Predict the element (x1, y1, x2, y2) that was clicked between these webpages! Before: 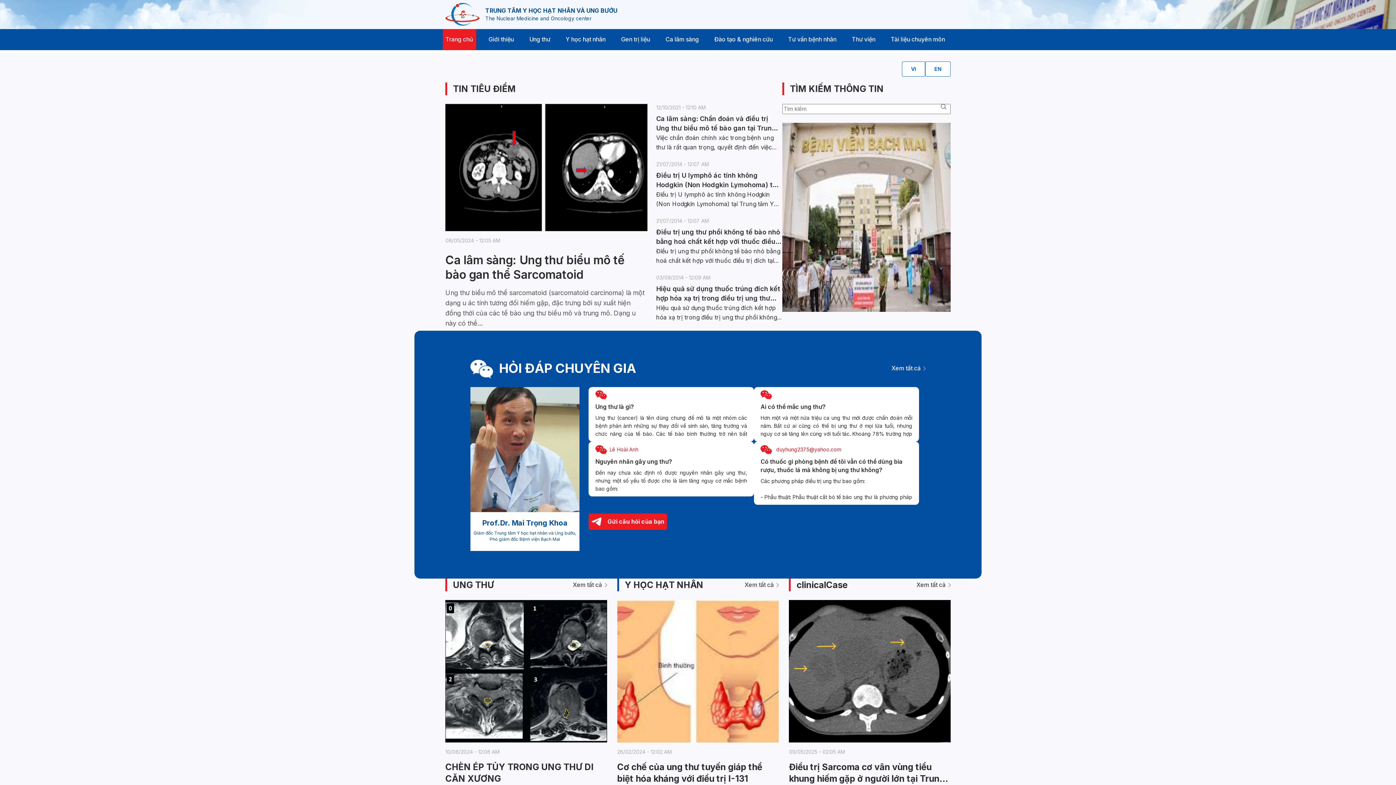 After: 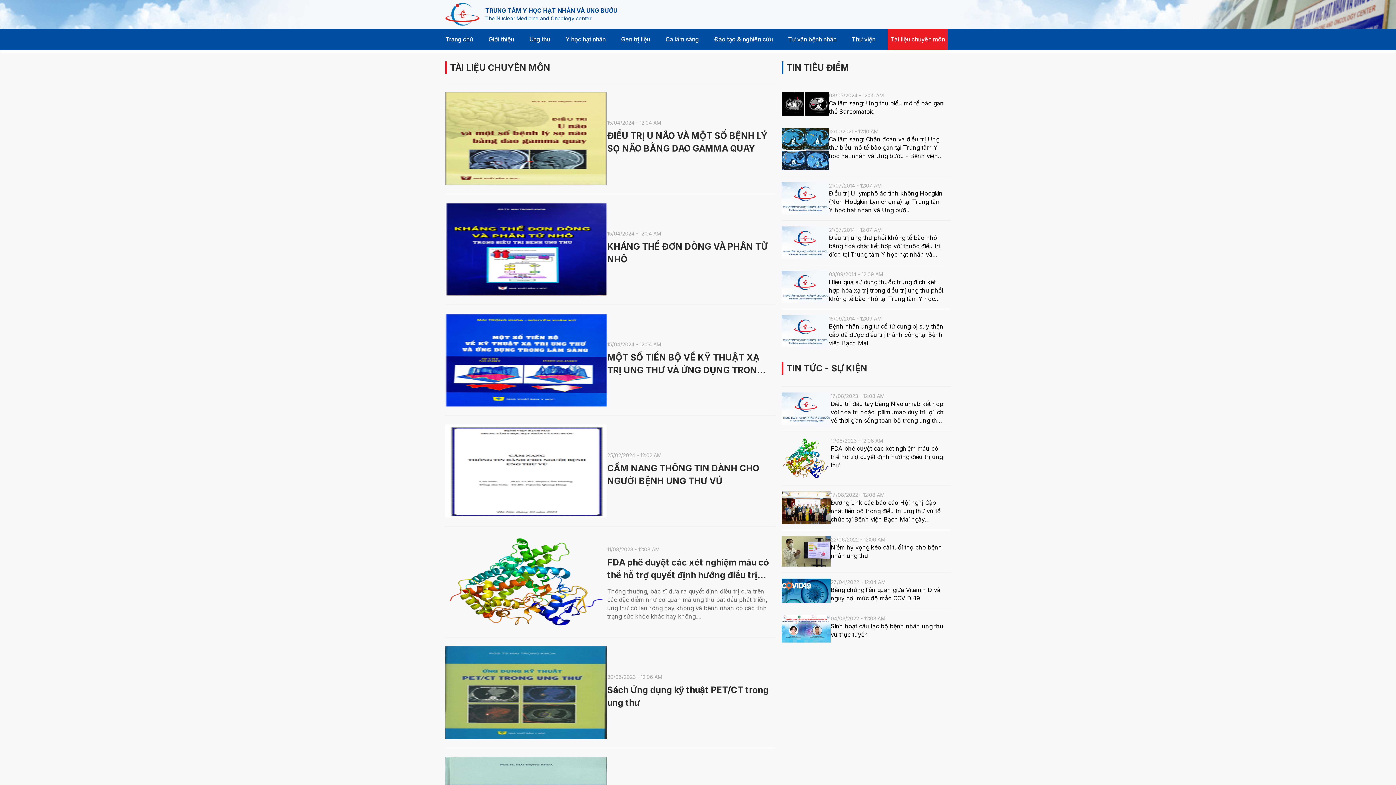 Action: label: specializedDocuments bbox: (879, 29, 948, 50)